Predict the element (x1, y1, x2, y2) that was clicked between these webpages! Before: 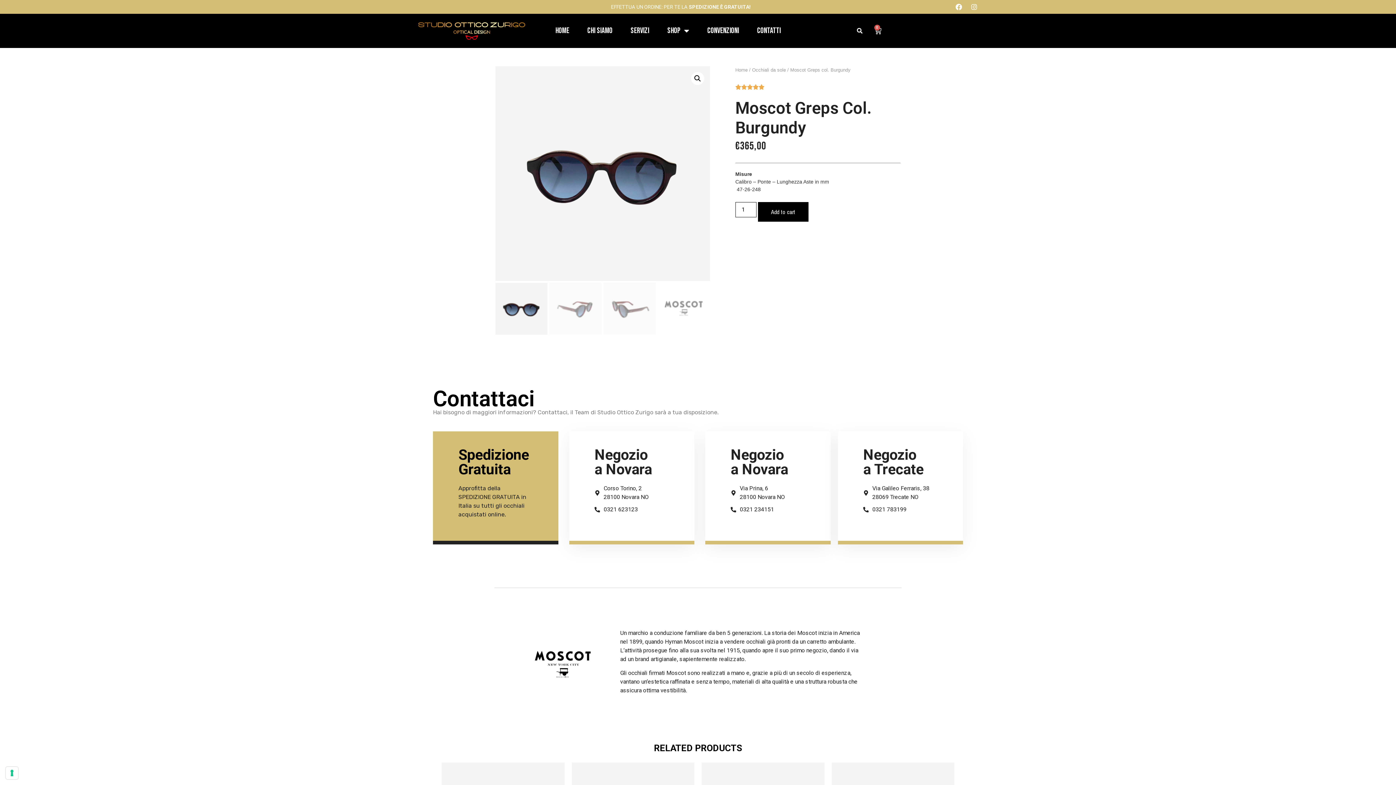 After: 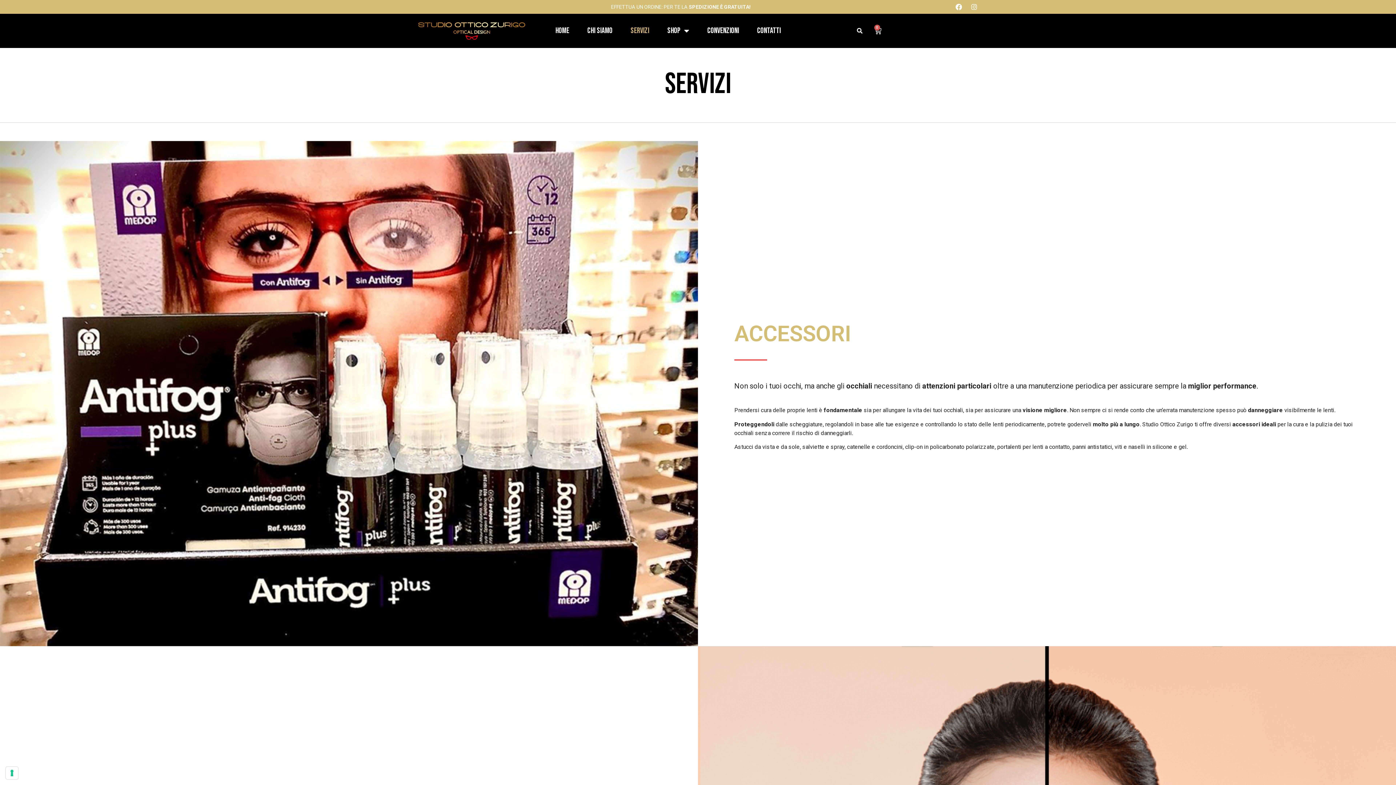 Action: bbox: (630, 22, 649, 39) label: Servizi